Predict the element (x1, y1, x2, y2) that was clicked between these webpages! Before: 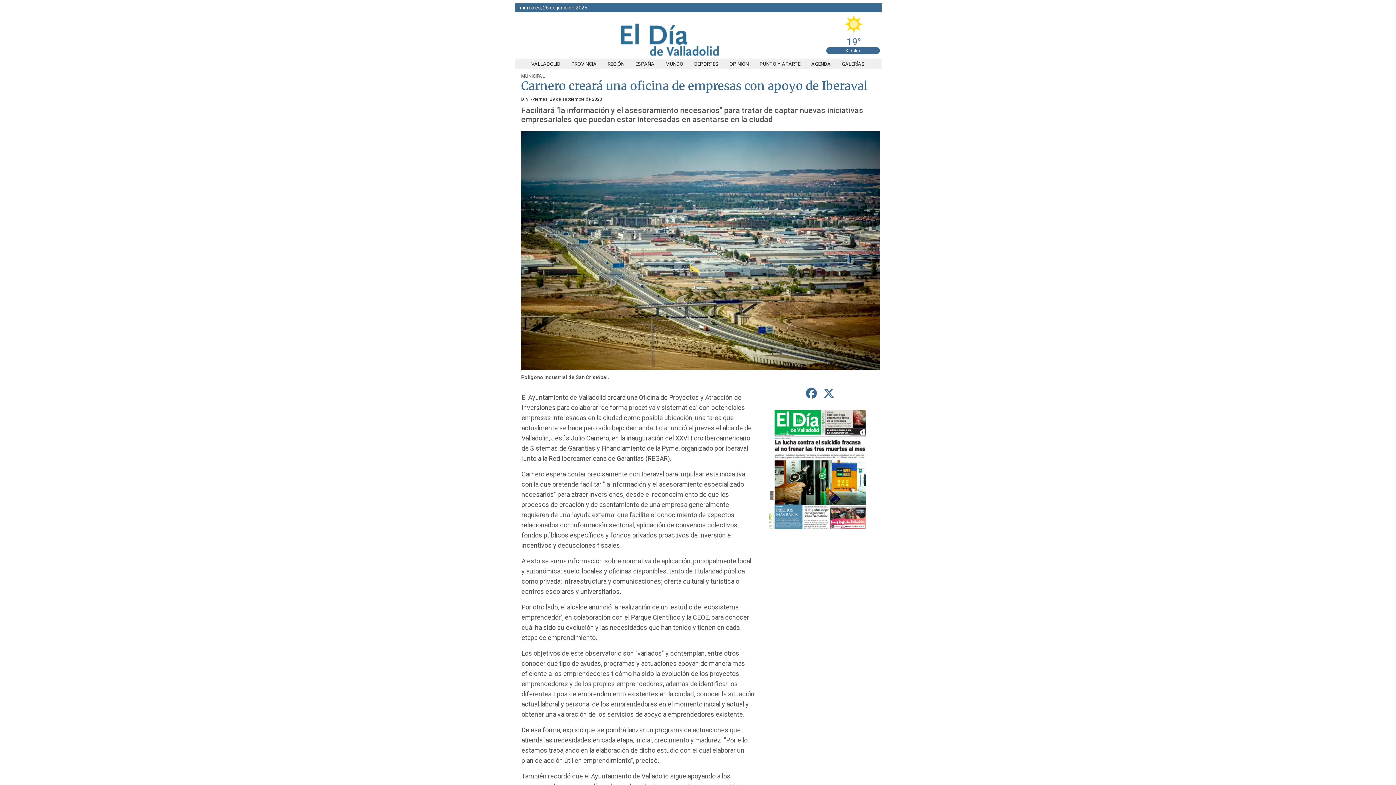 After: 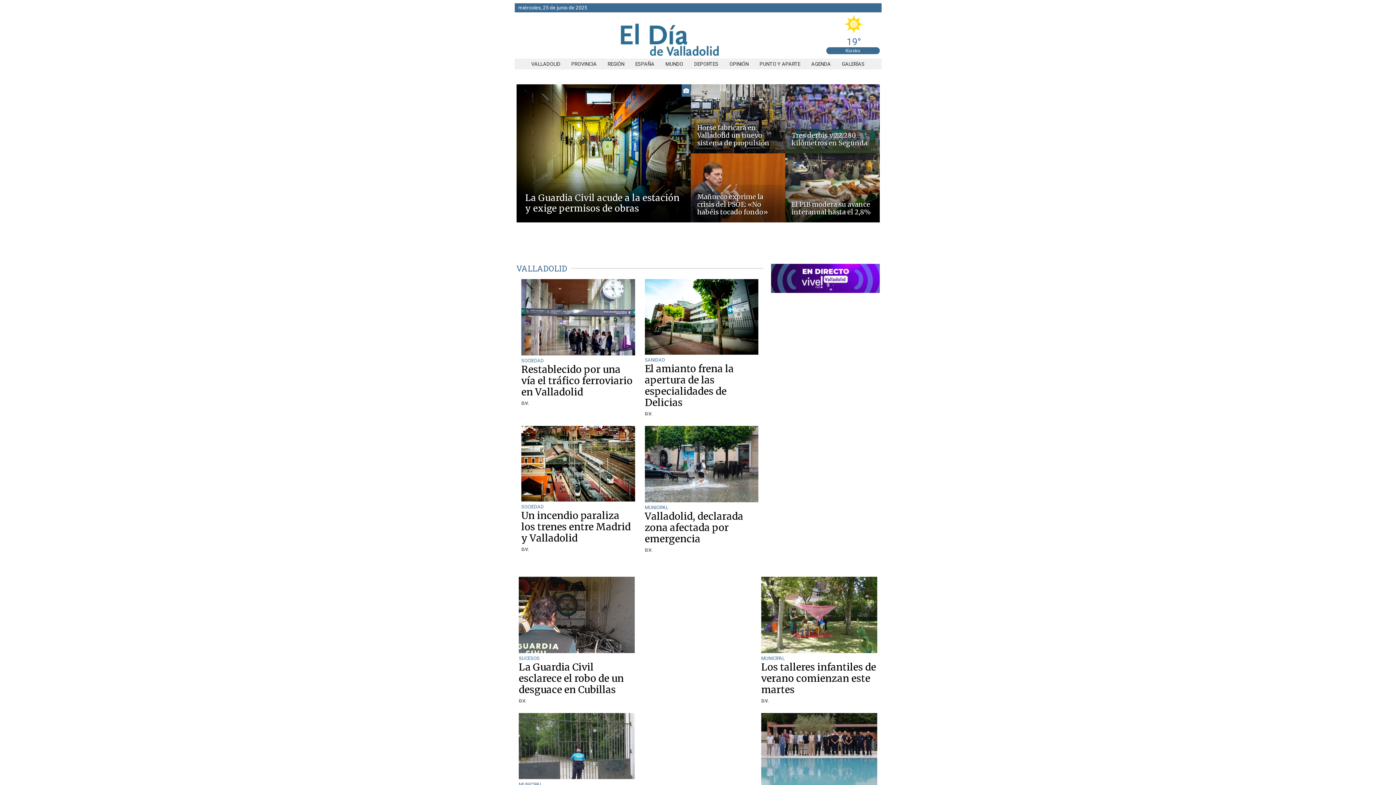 Action: bbox: (618, 53, 723, 58)